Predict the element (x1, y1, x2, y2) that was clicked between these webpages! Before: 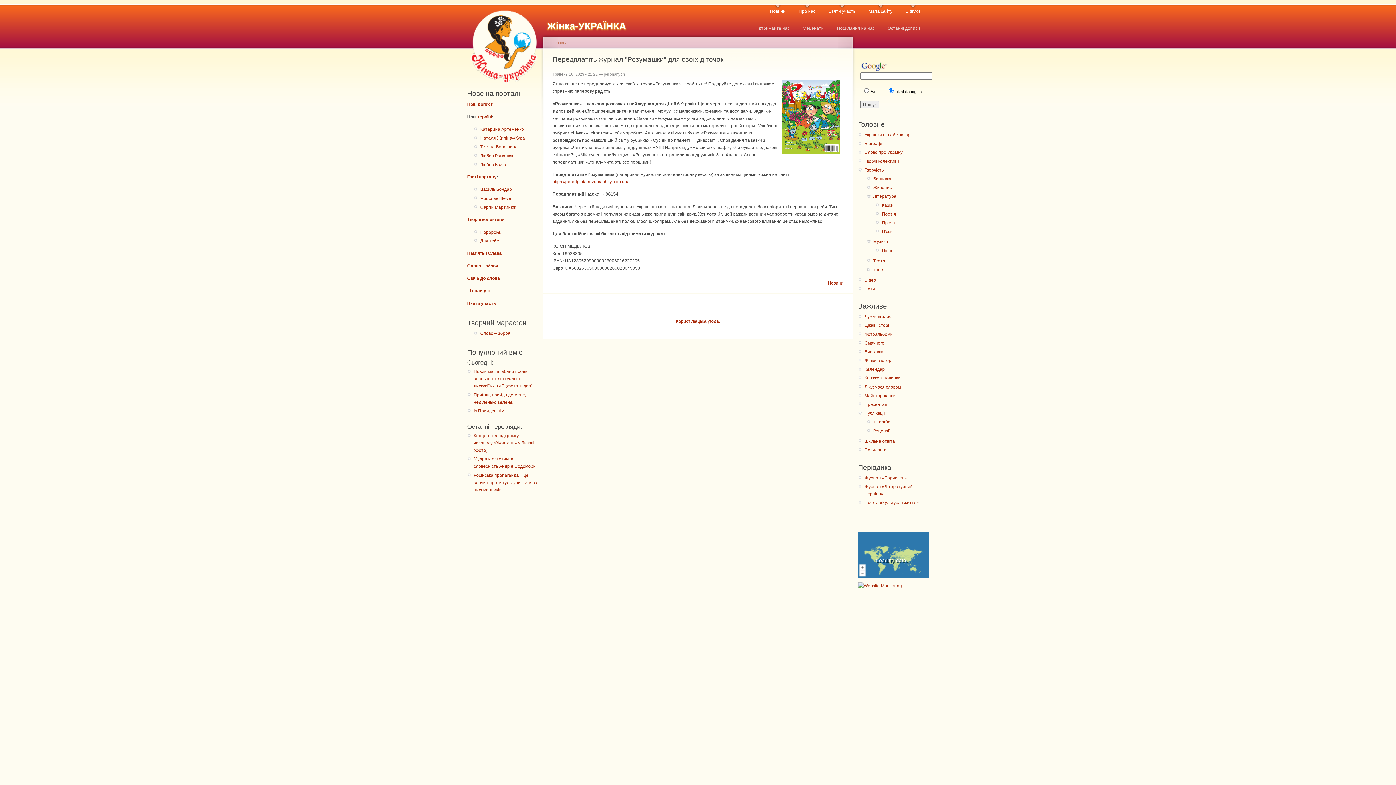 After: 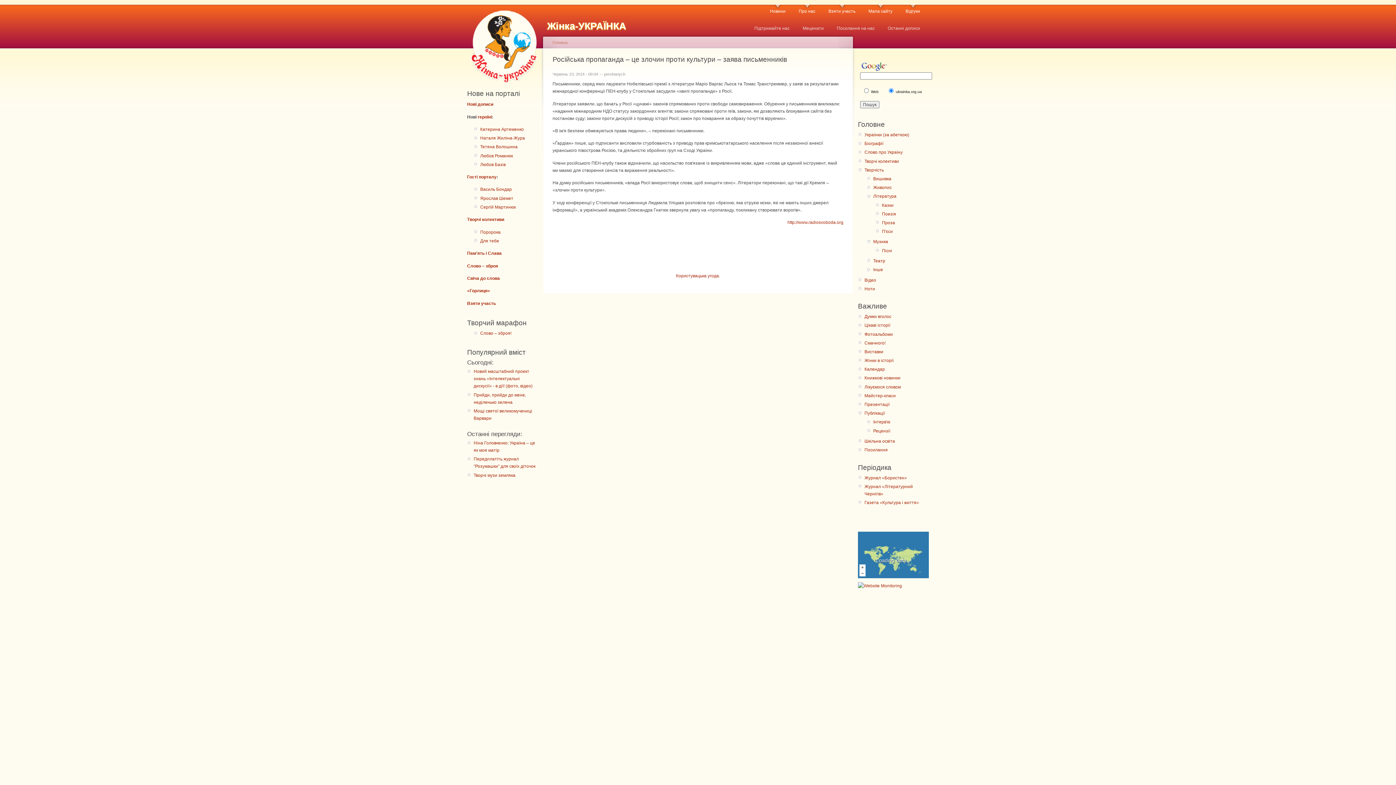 Action: bbox: (473, 472, 537, 492) label: Російська пропаганда – це злочин проти культури – заява письменників